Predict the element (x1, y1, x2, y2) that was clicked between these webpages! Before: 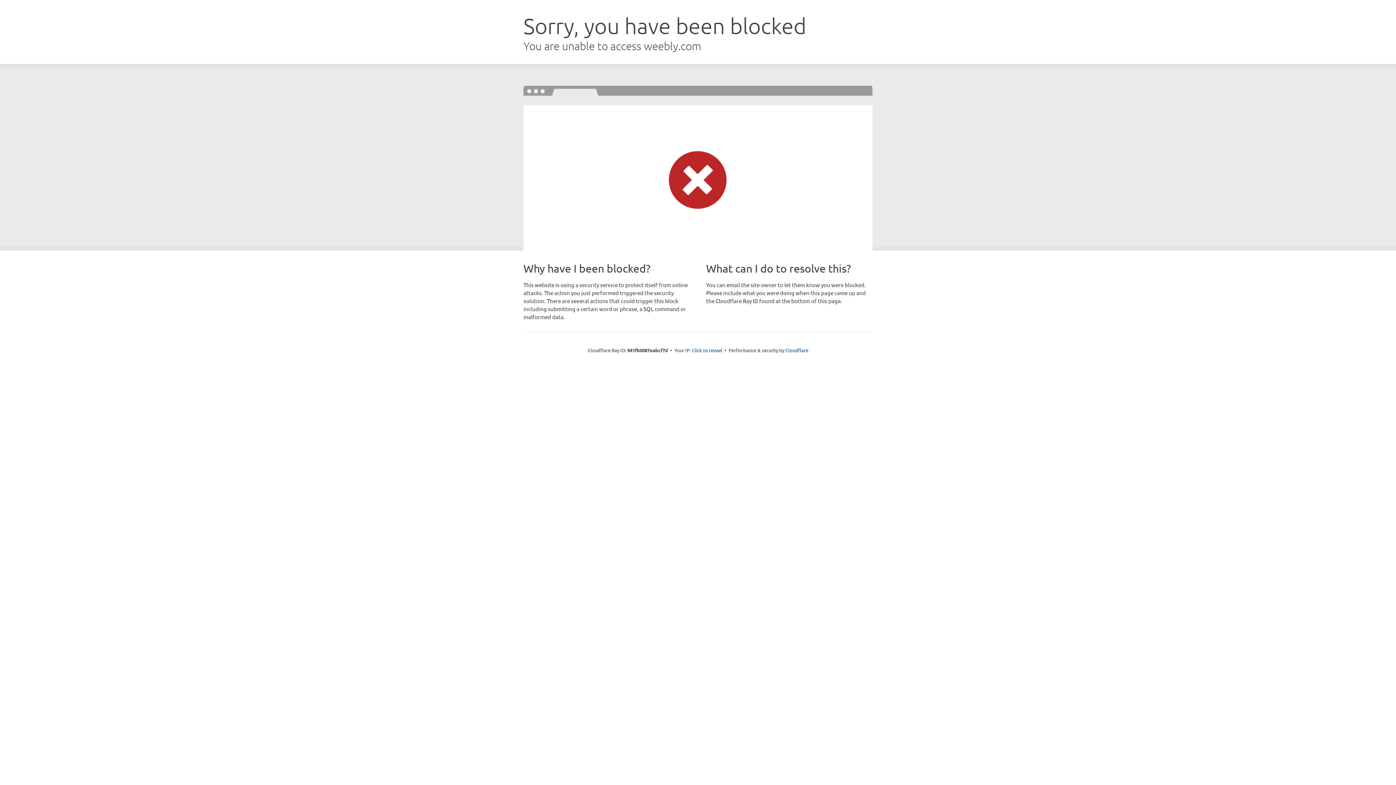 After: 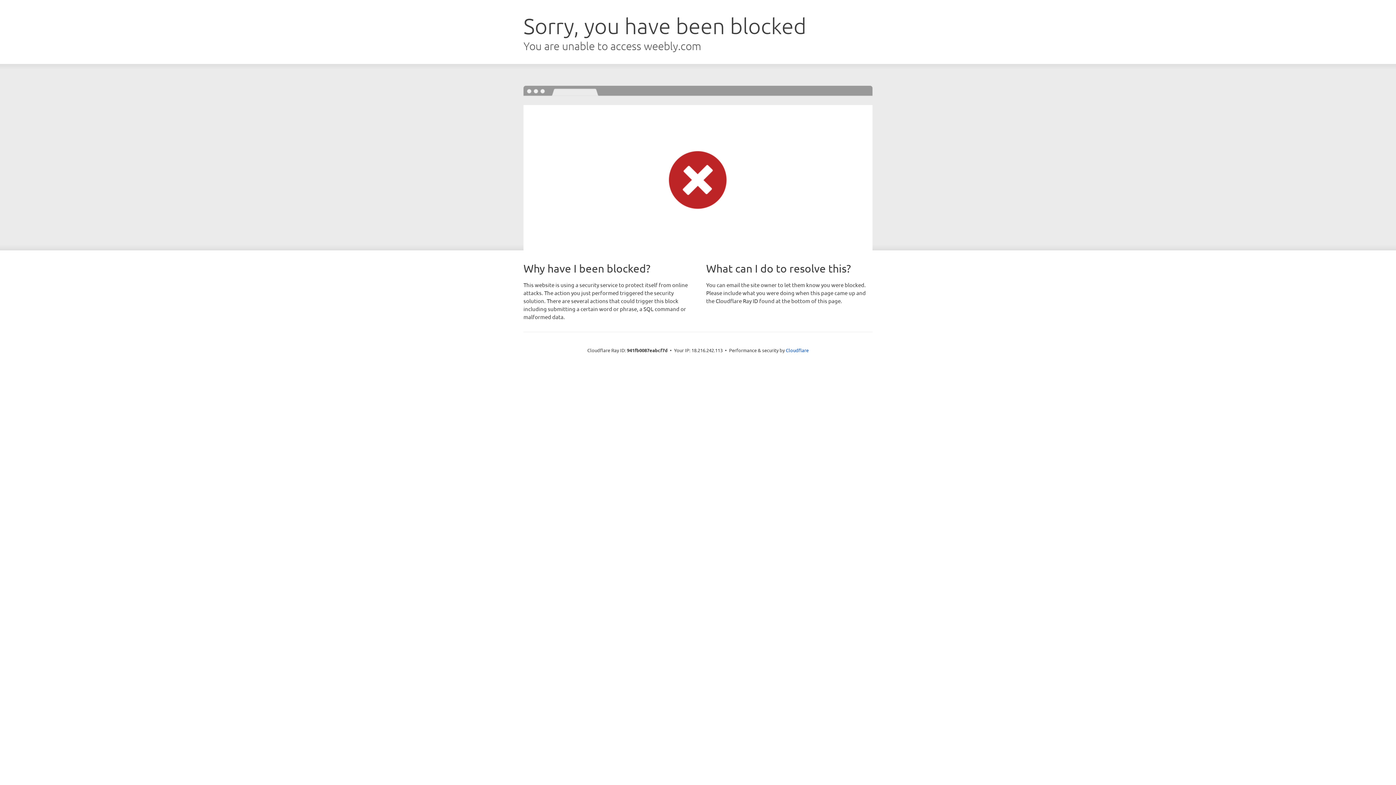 Action: label: Click to reveal bbox: (692, 346, 722, 353)